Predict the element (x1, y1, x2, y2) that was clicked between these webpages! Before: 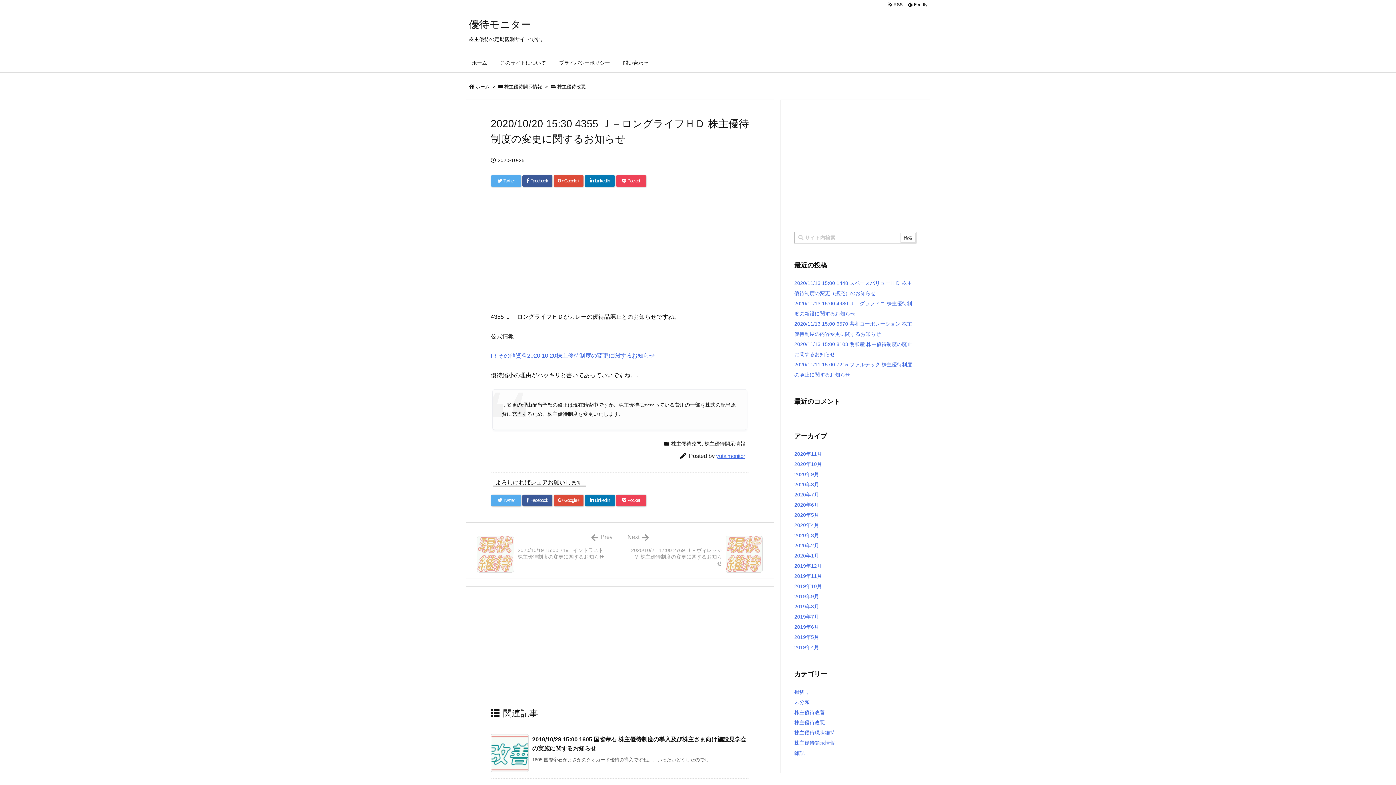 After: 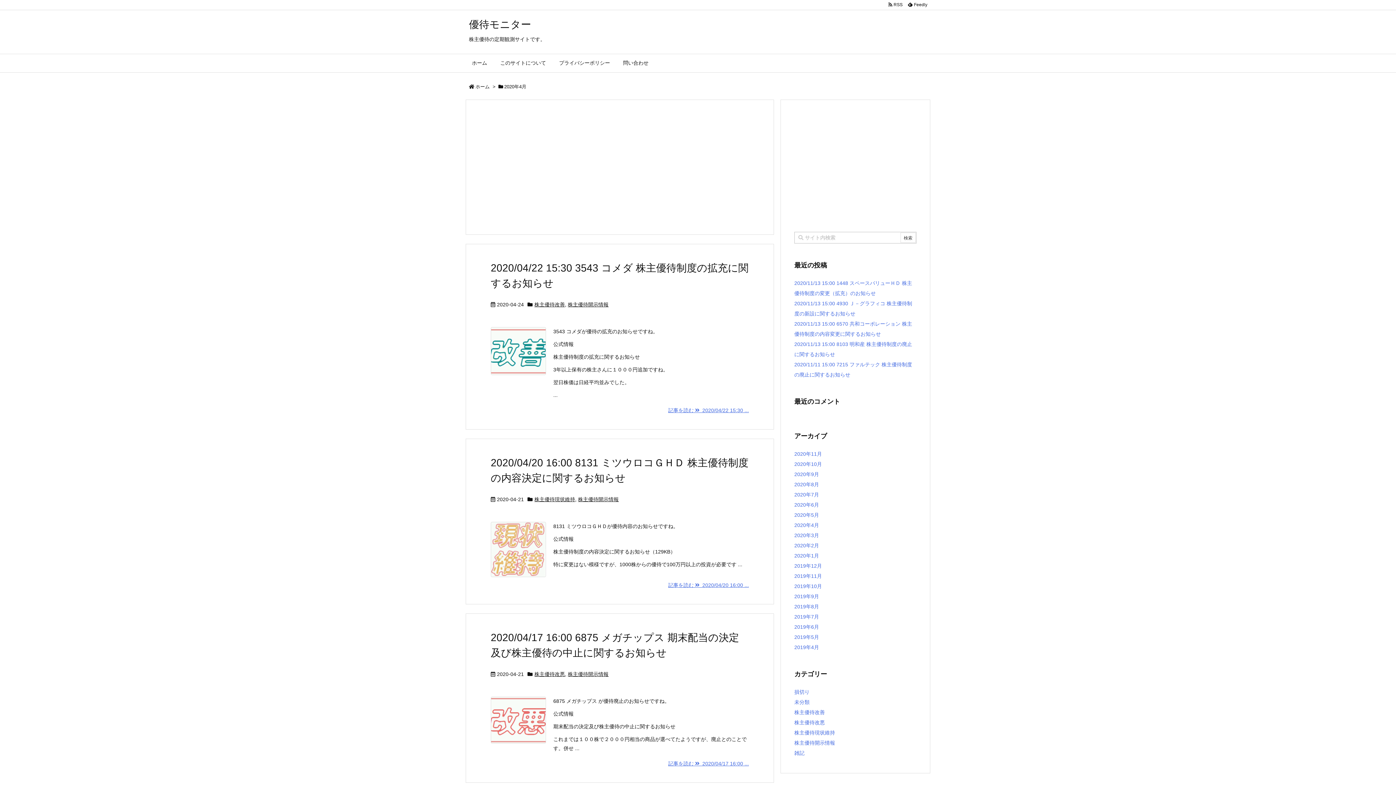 Action: label: 2020年4月 bbox: (794, 522, 819, 528)